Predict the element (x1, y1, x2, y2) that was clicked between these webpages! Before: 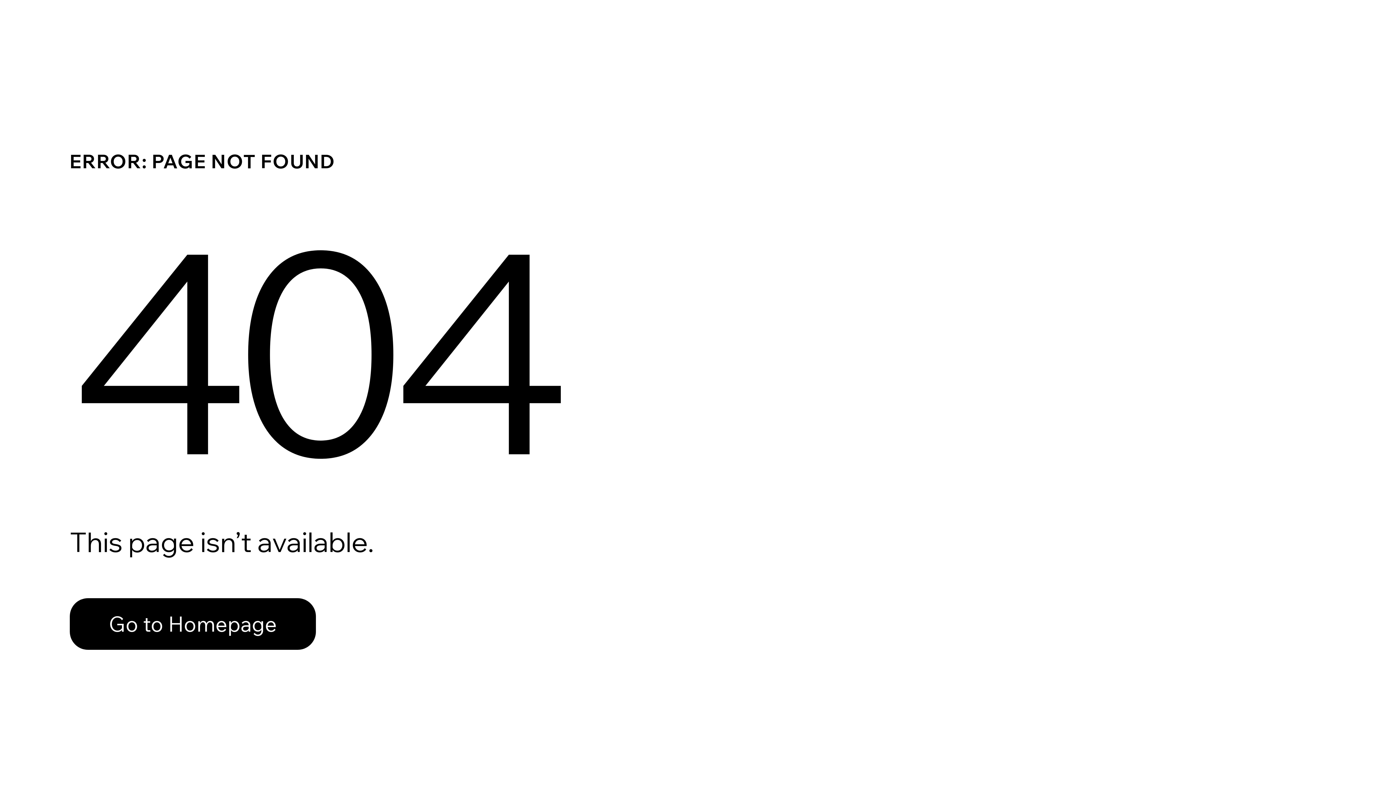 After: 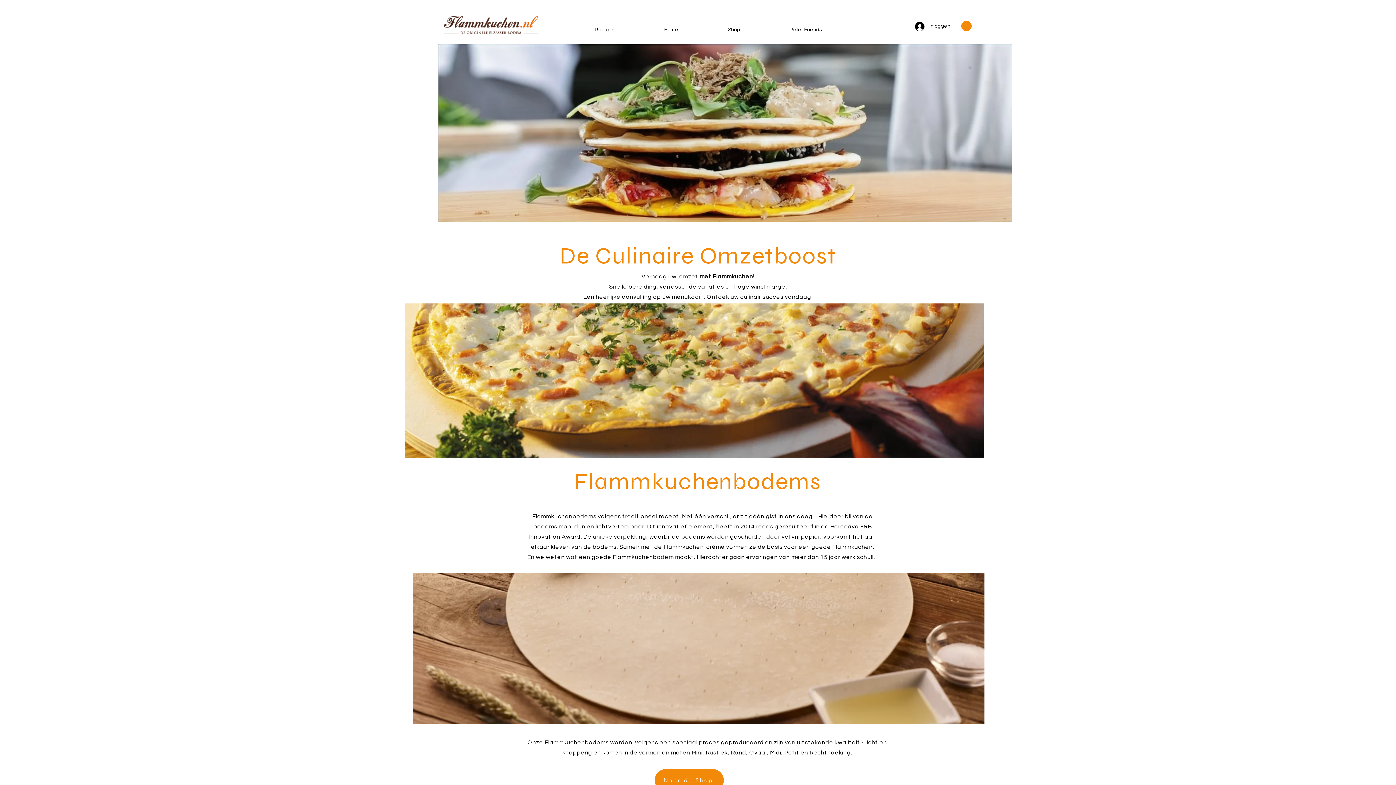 Action: bbox: (69, 598, 316, 650) label: Go to Homepage